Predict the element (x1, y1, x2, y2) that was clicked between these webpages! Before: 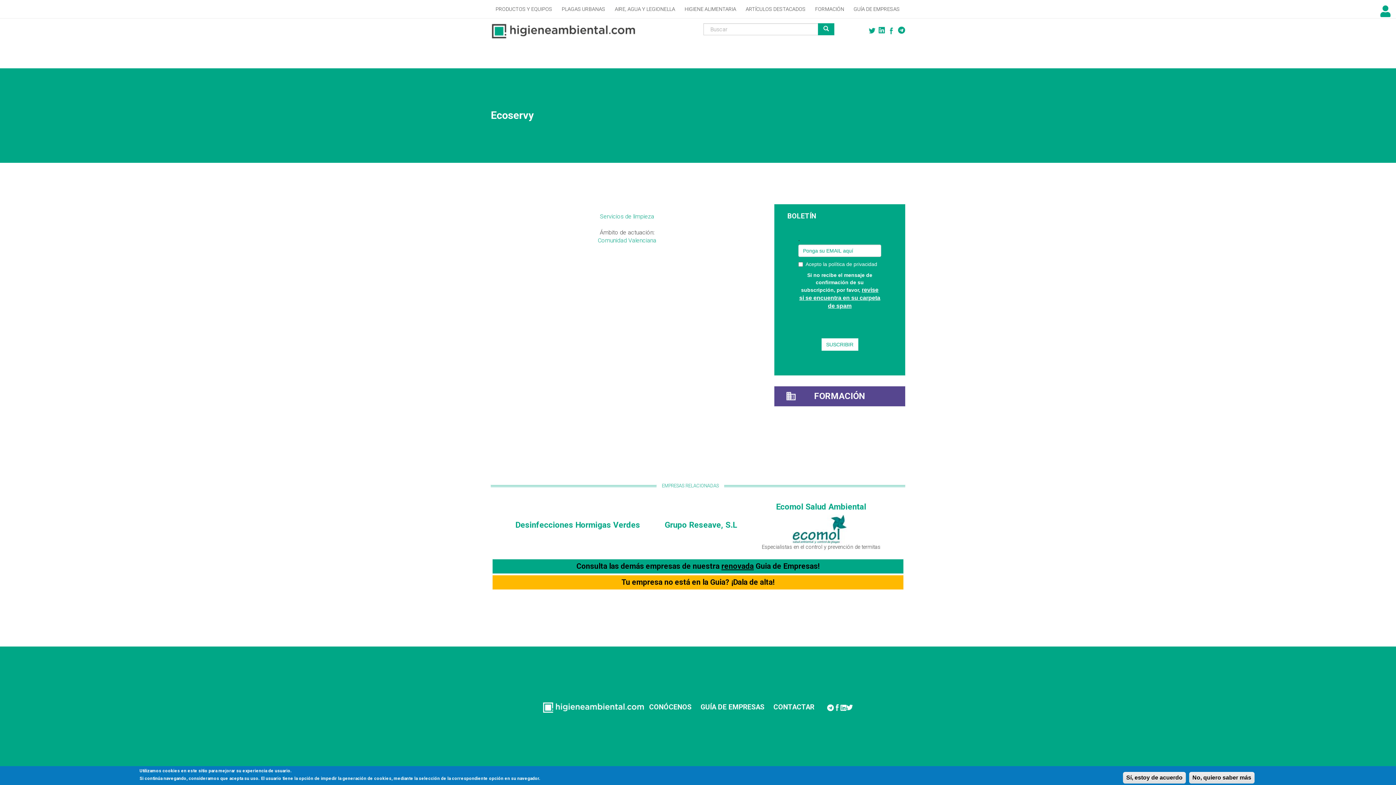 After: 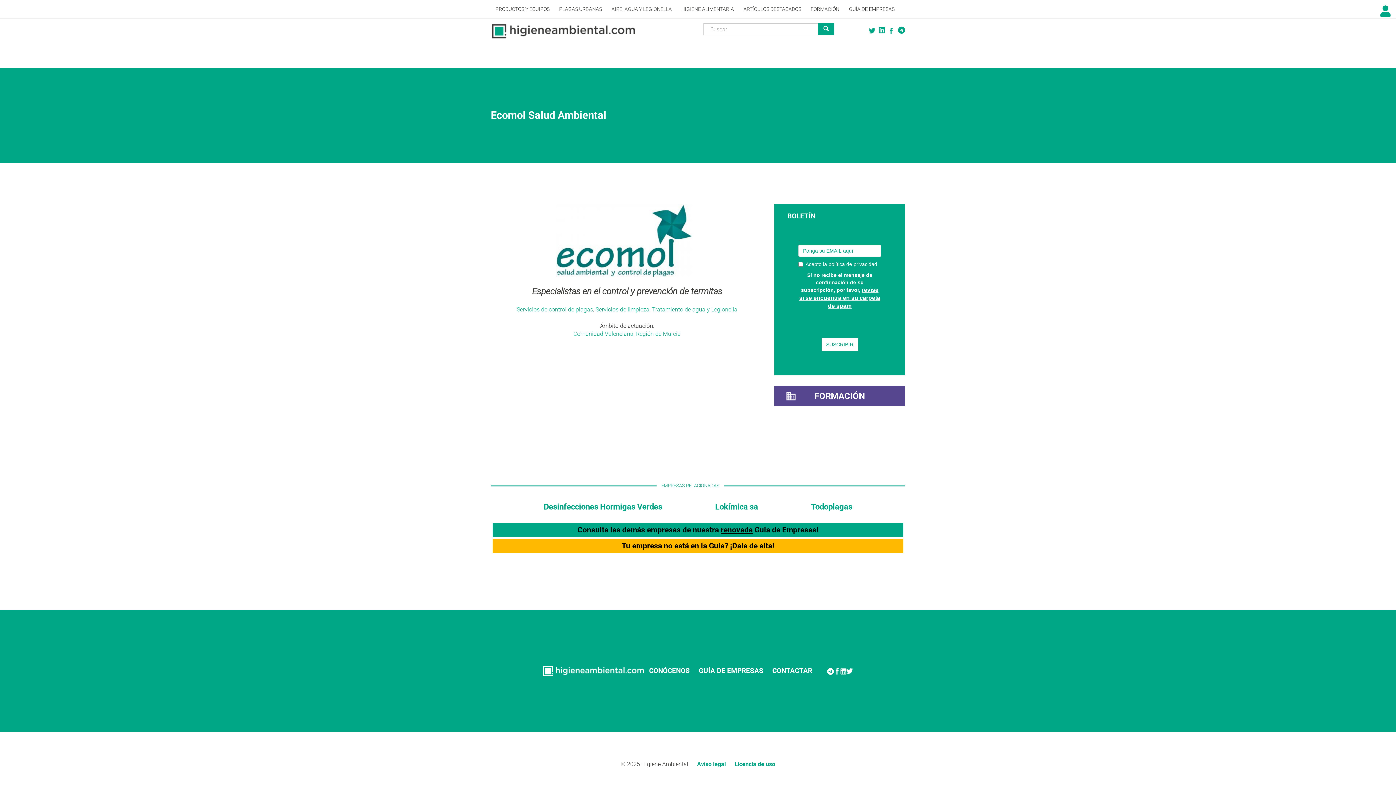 Action: bbox: (792, 514, 847, 544)